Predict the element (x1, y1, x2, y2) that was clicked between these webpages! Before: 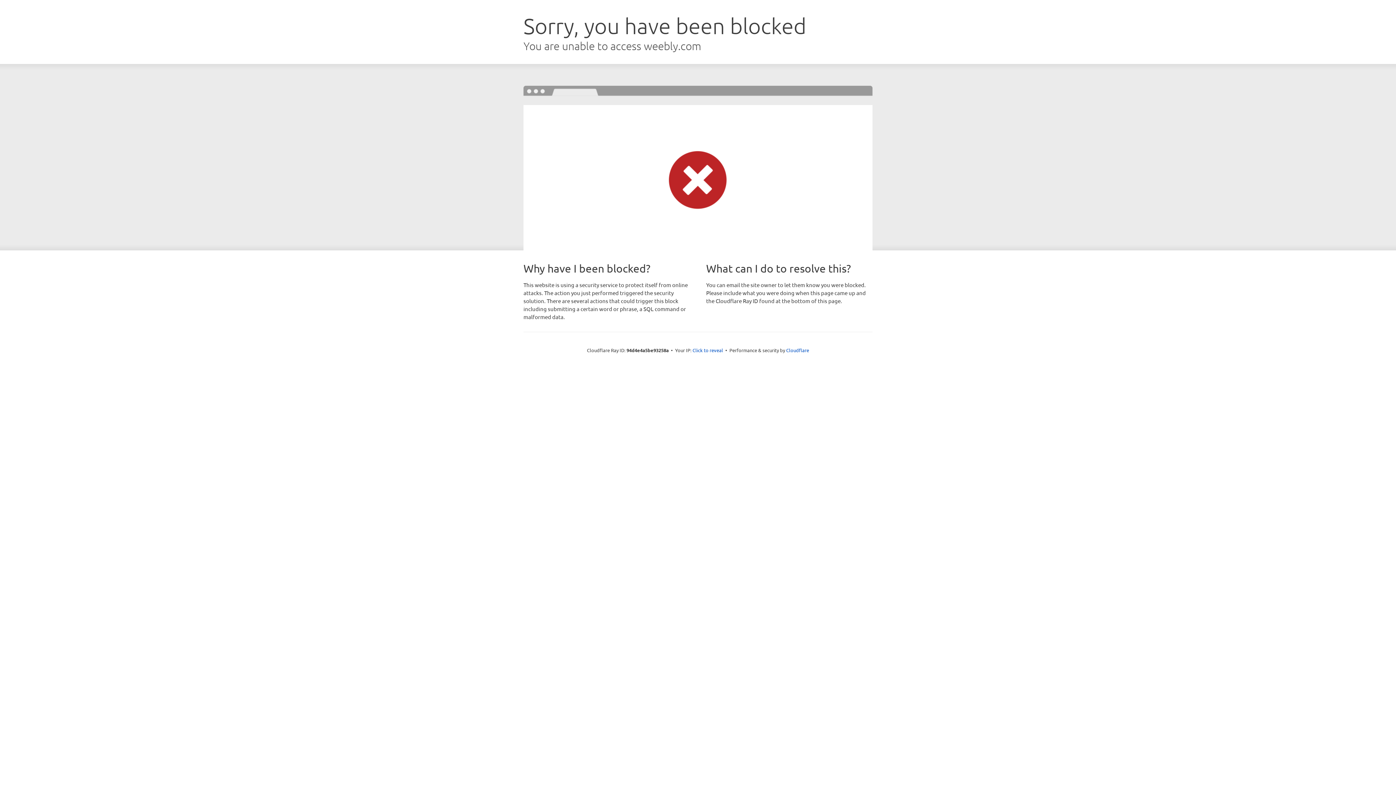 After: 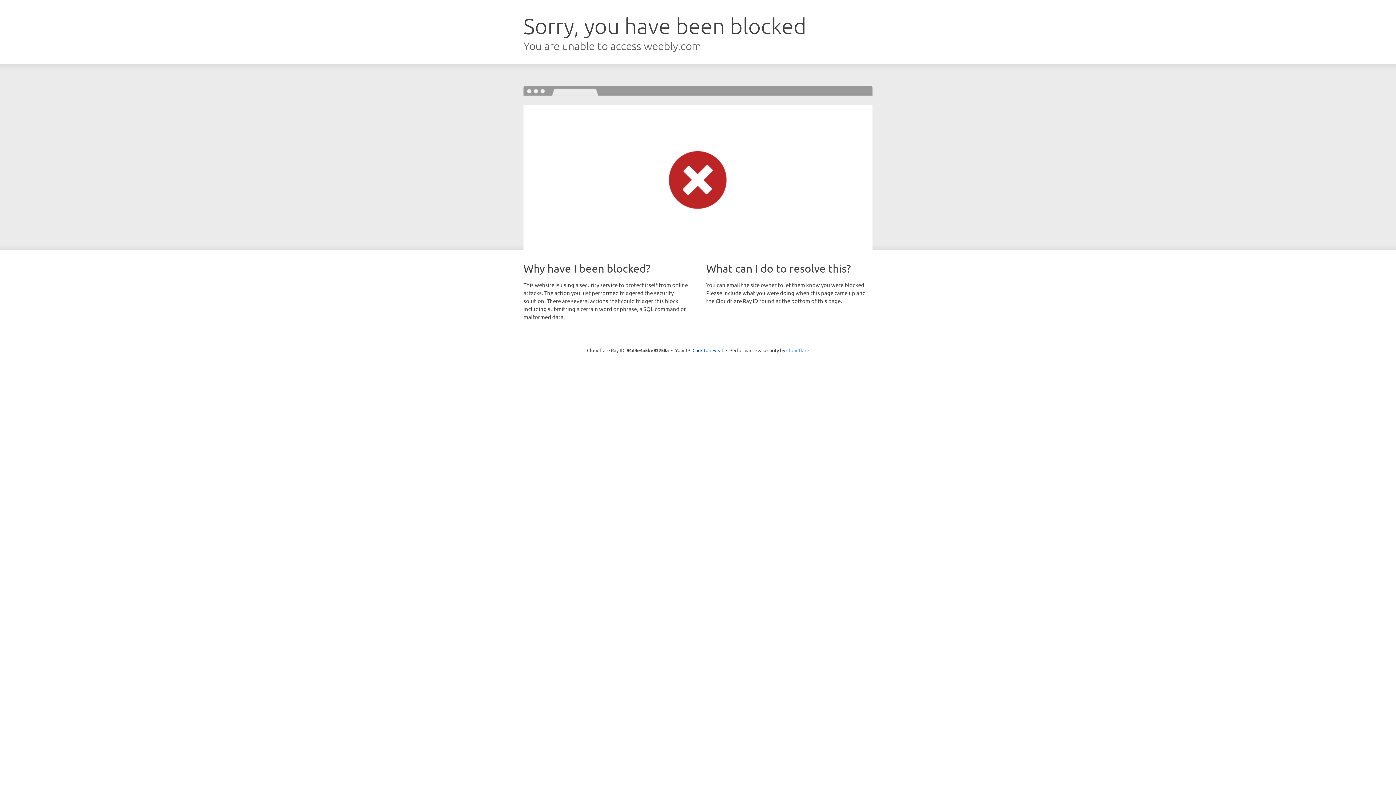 Action: label: Cloudflare bbox: (786, 347, 809, 353)